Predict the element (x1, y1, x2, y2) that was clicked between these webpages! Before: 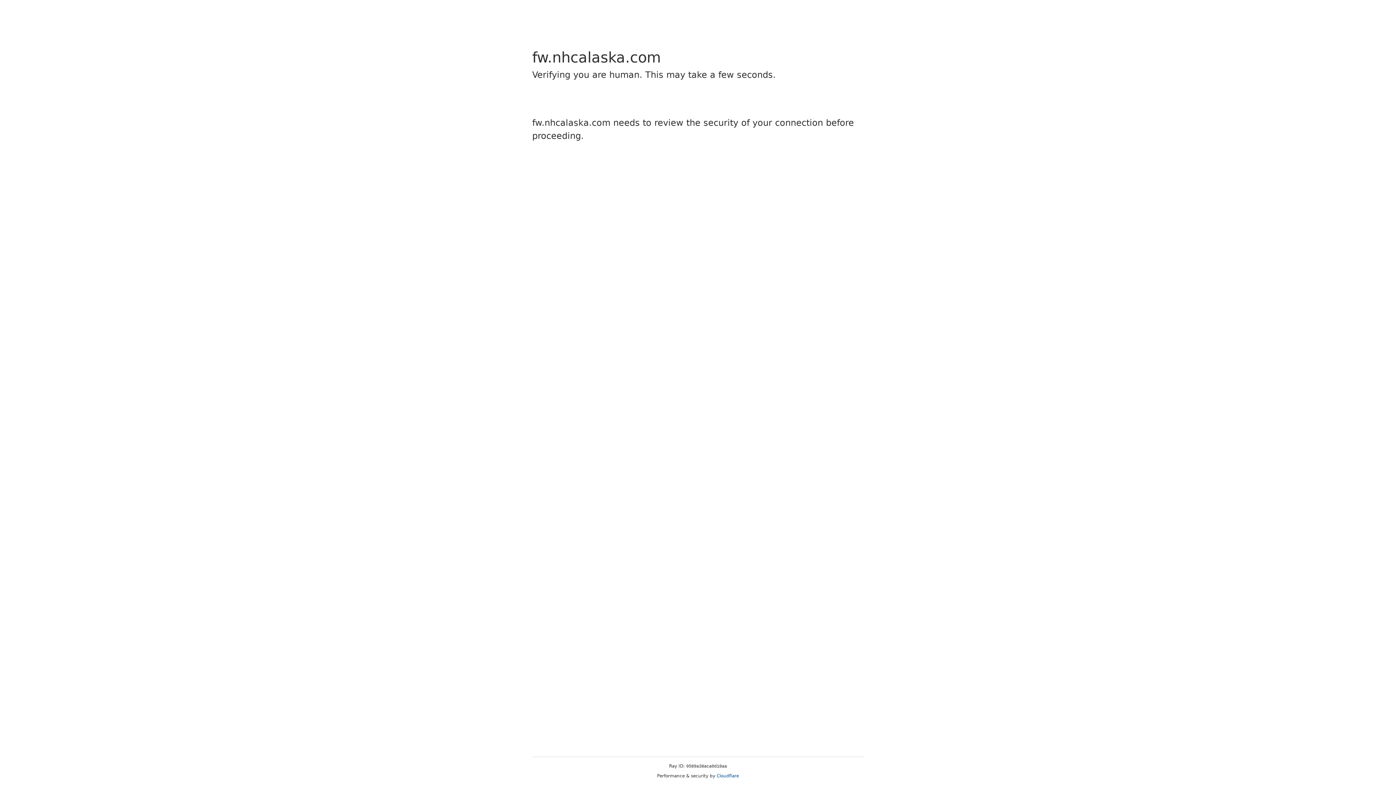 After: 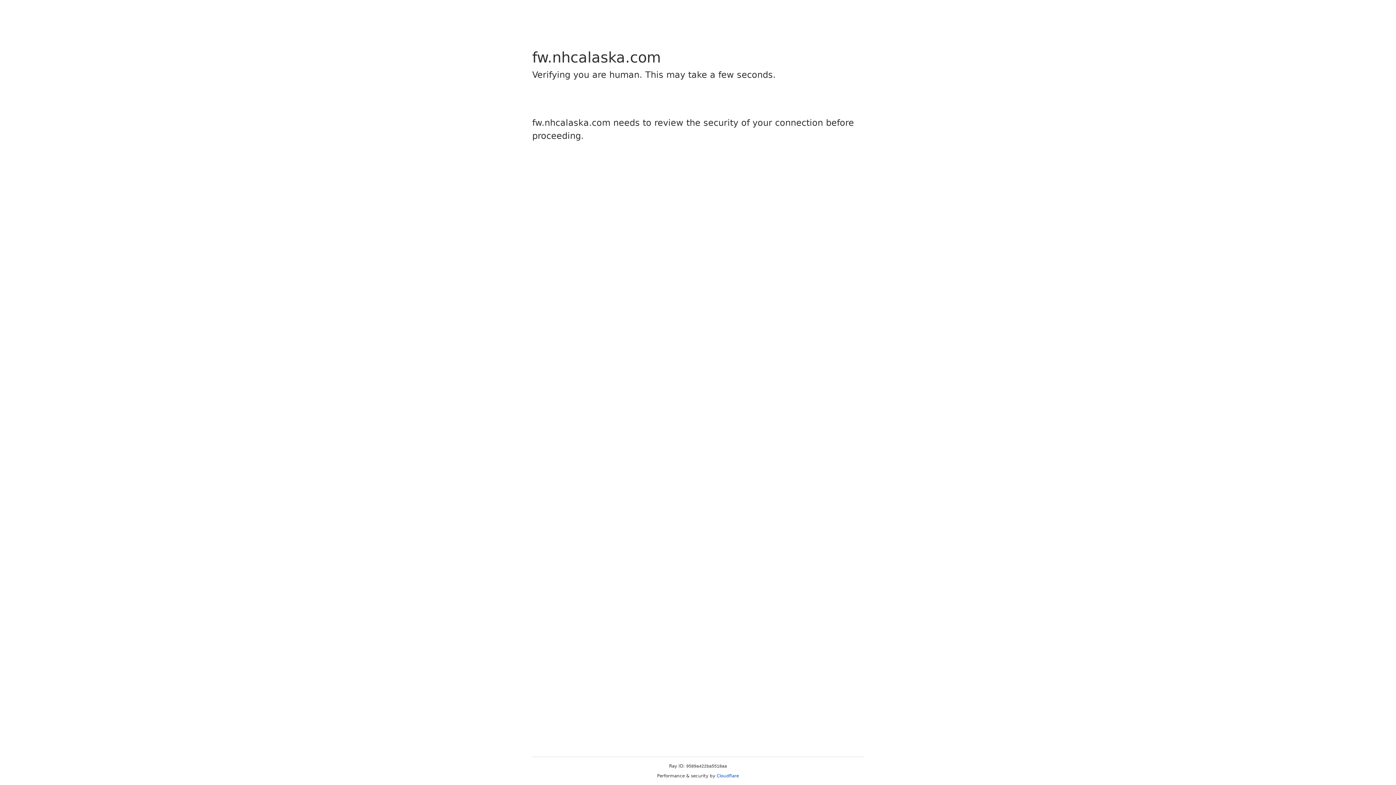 Action: label: Cloudflare bbox: (716, 773, 739, 778)